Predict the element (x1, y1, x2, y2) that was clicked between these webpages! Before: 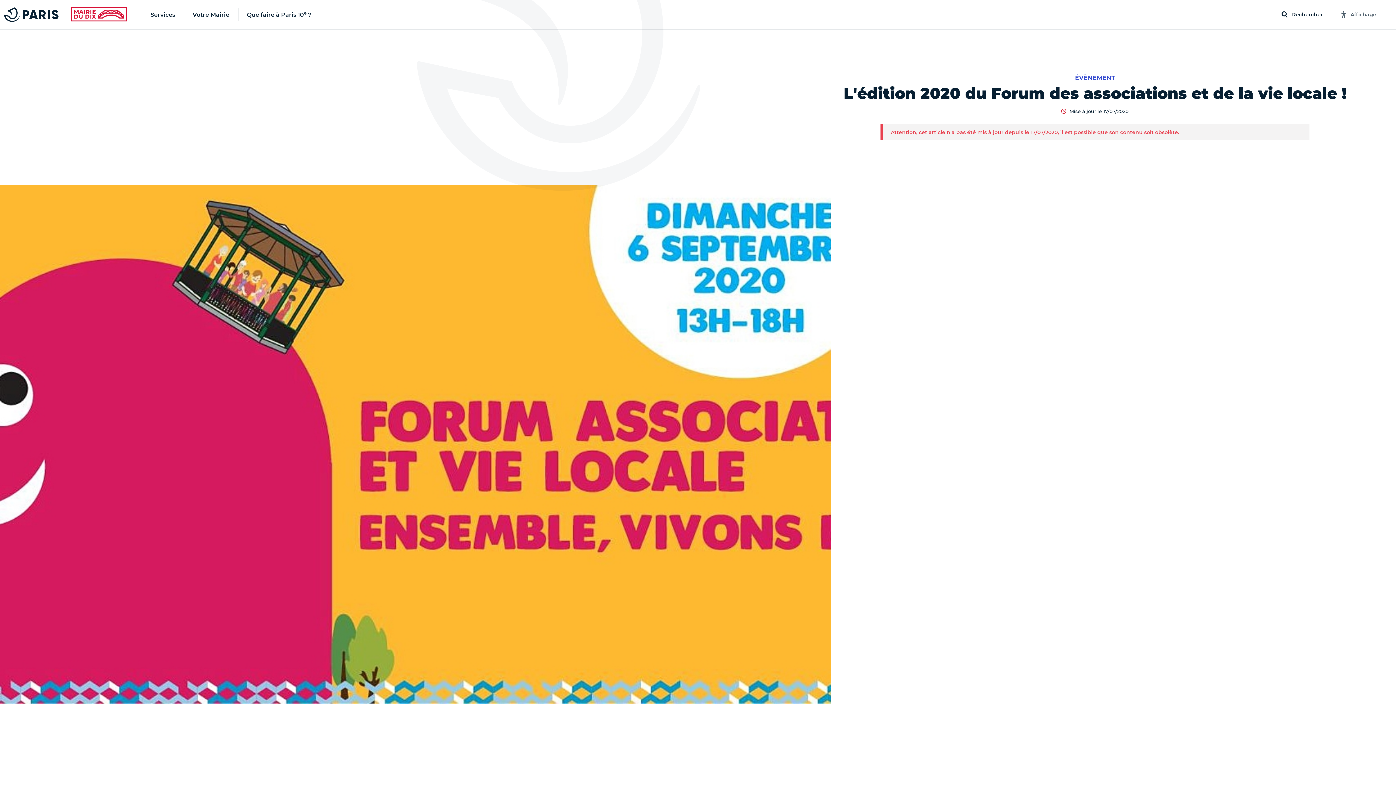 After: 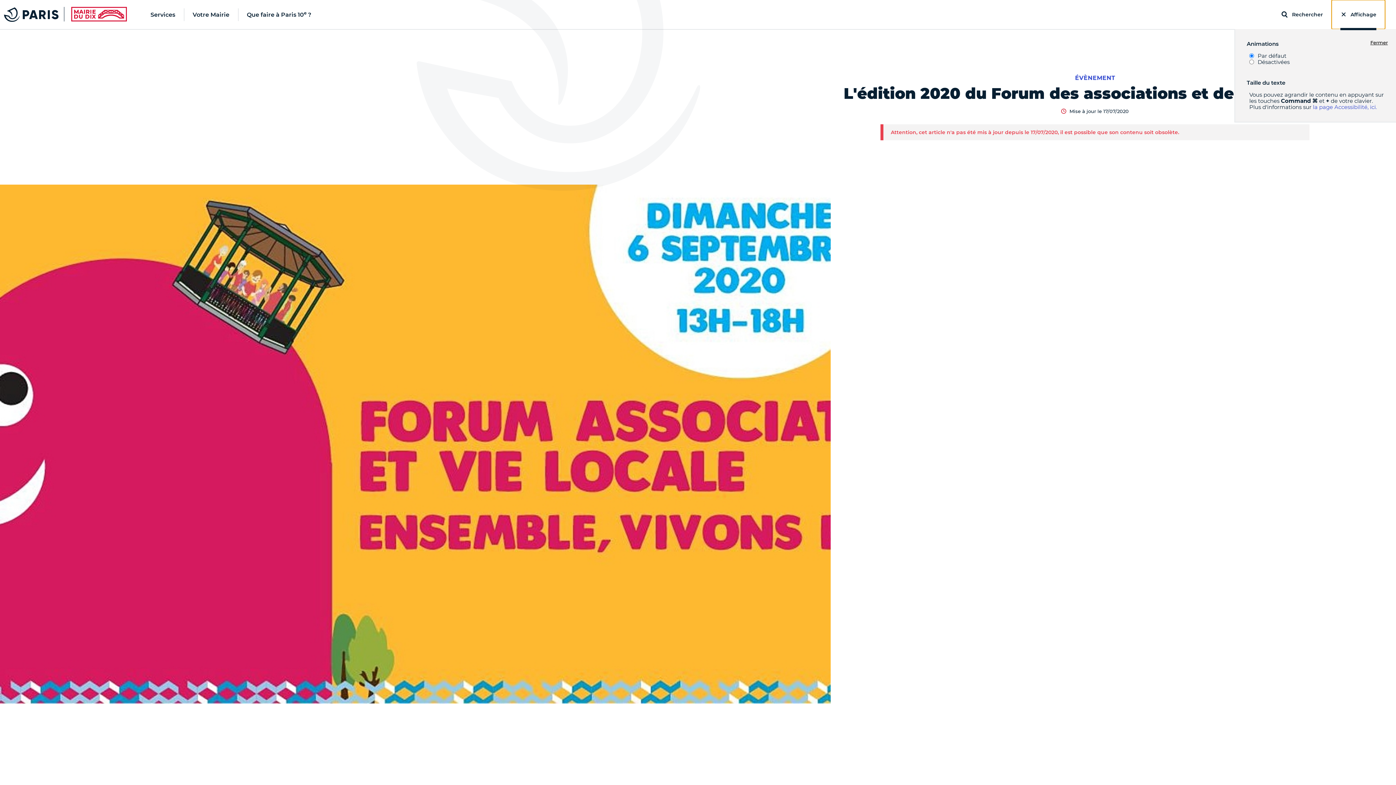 Action: bbox: (1332, 0, 1385, 29) label: Affichage